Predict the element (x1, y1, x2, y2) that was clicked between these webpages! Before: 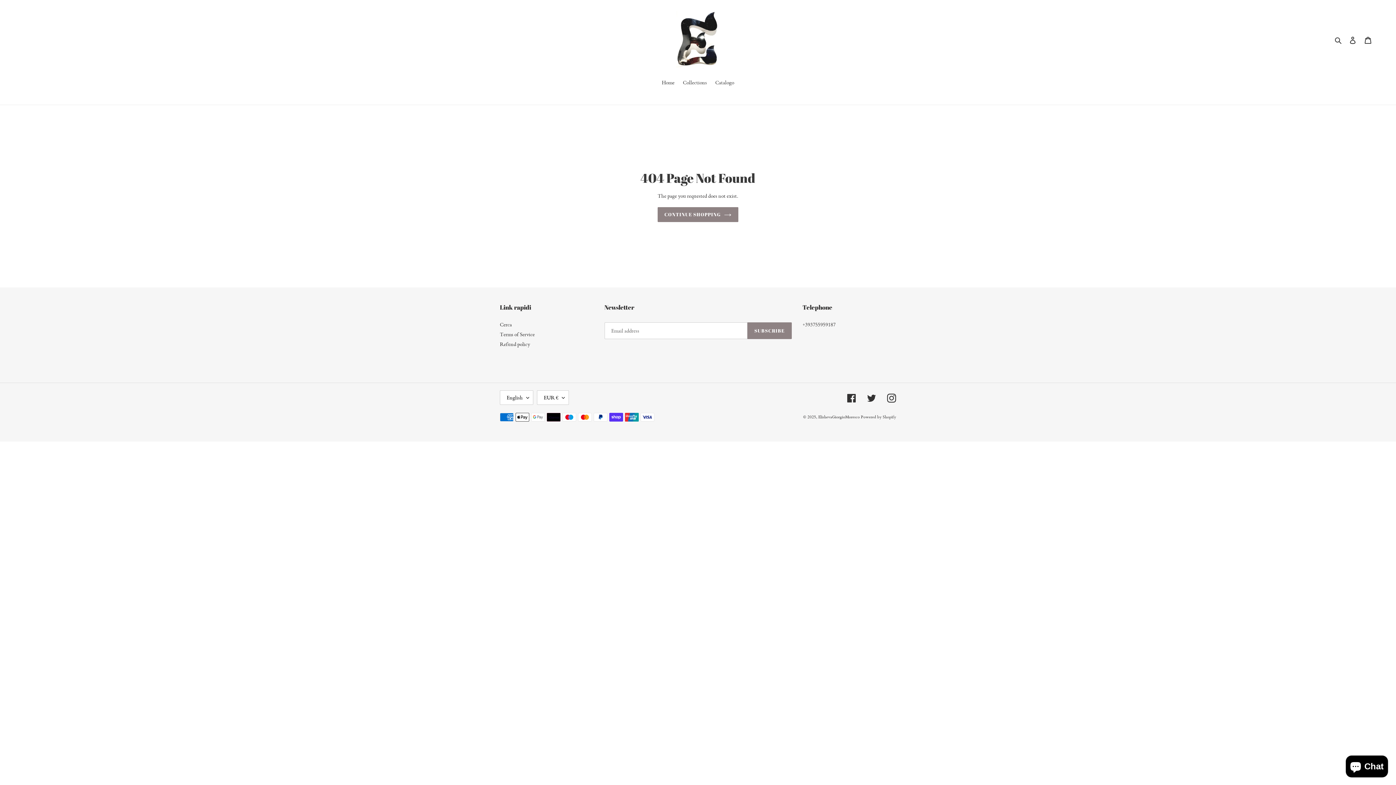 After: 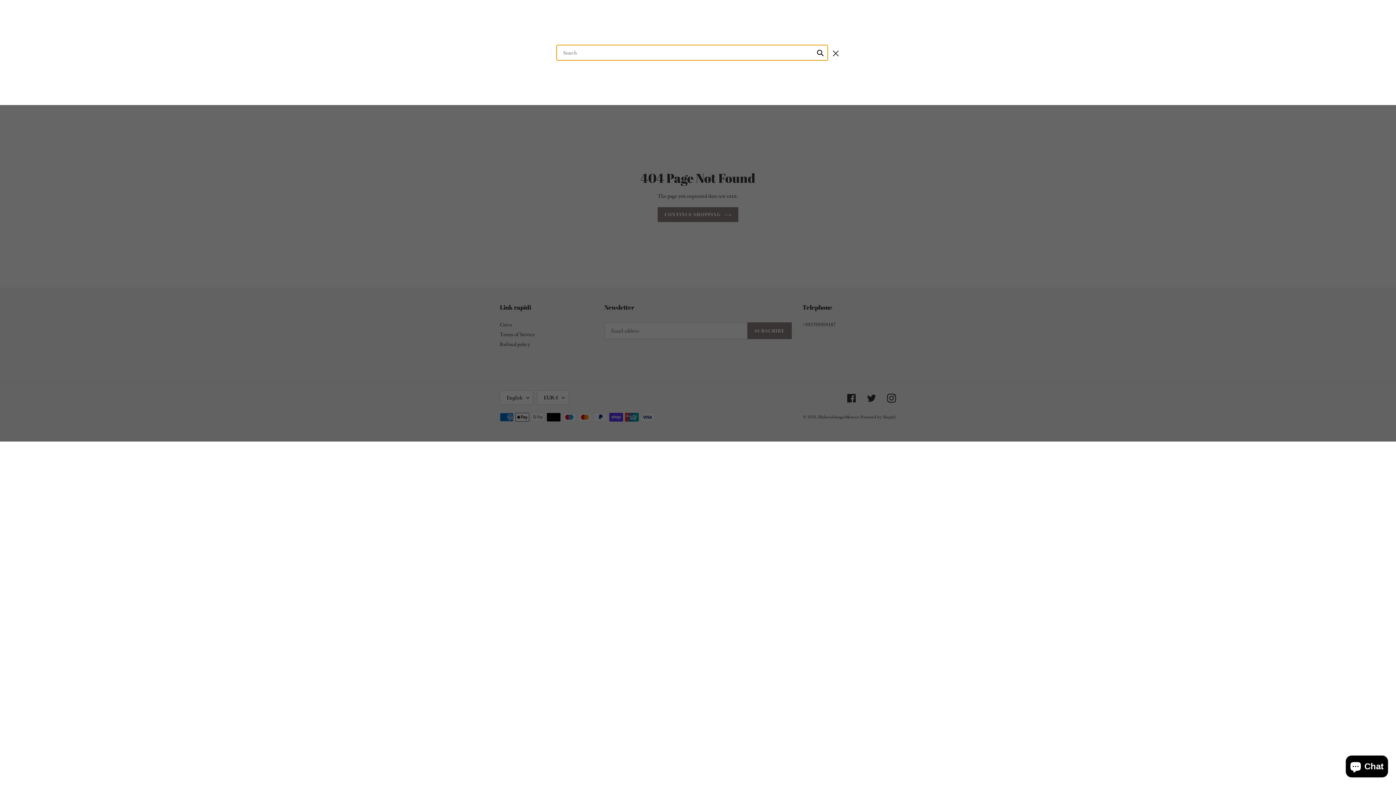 Action: bbox: (1332, 35, 1345, 44) label: Search